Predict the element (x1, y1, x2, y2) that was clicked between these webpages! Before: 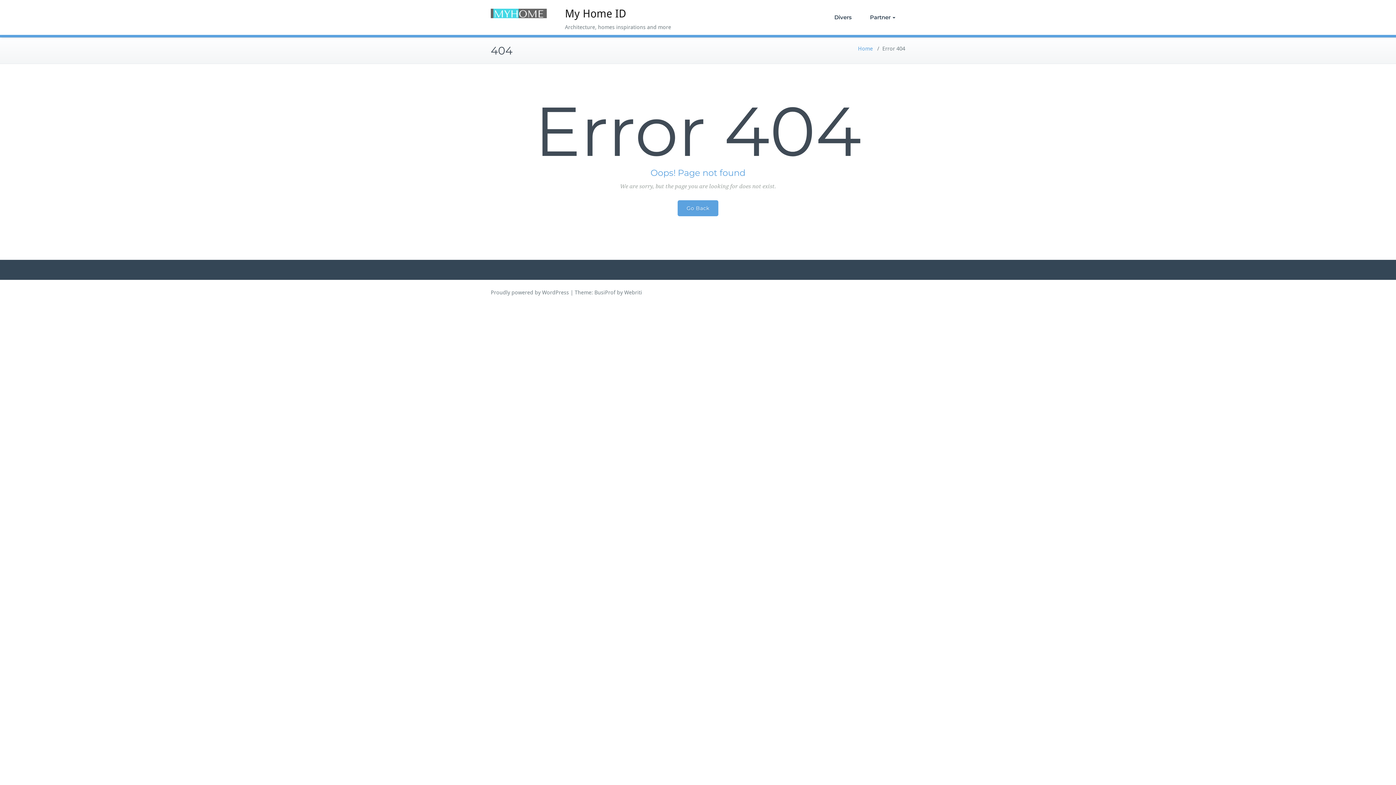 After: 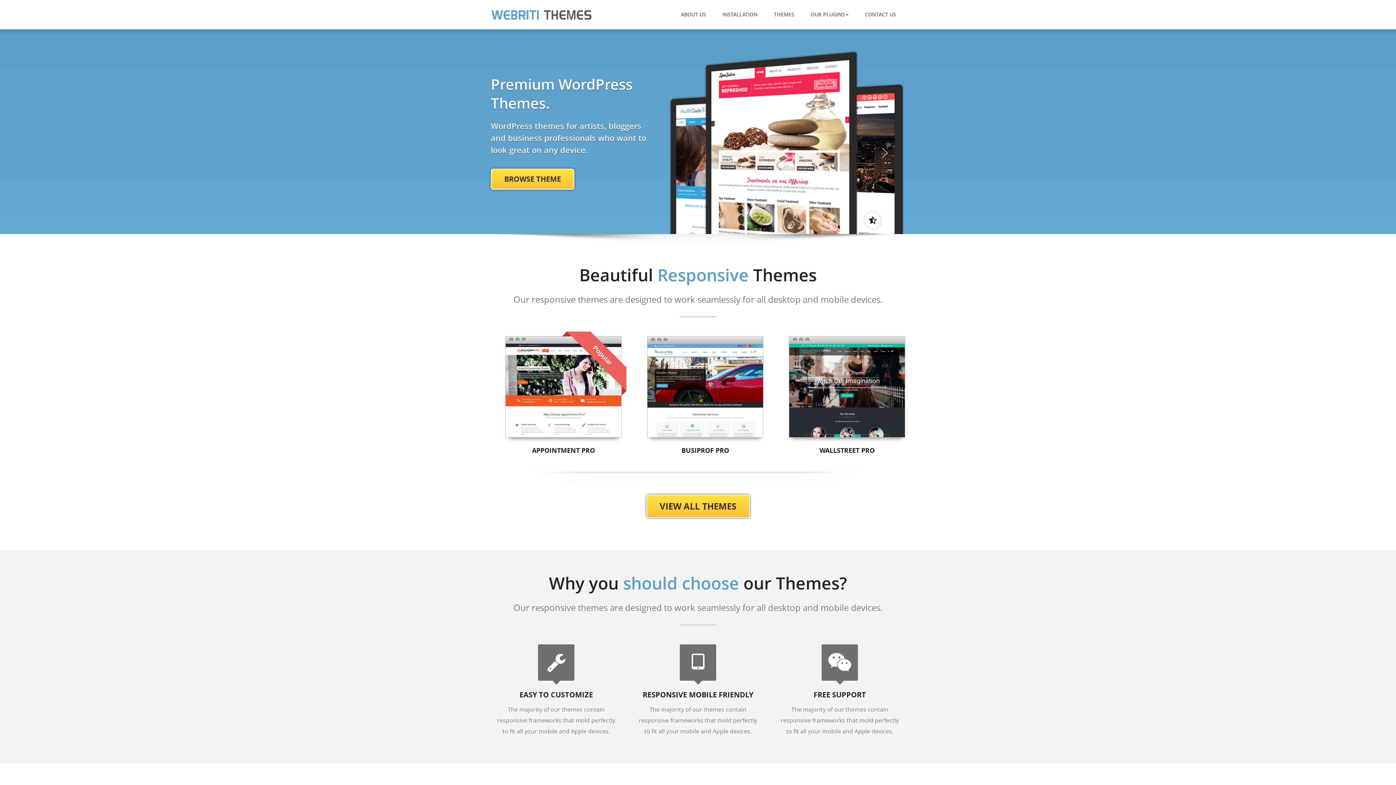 Action: bbox: (594, 289, 615, 296) label: BusiProf